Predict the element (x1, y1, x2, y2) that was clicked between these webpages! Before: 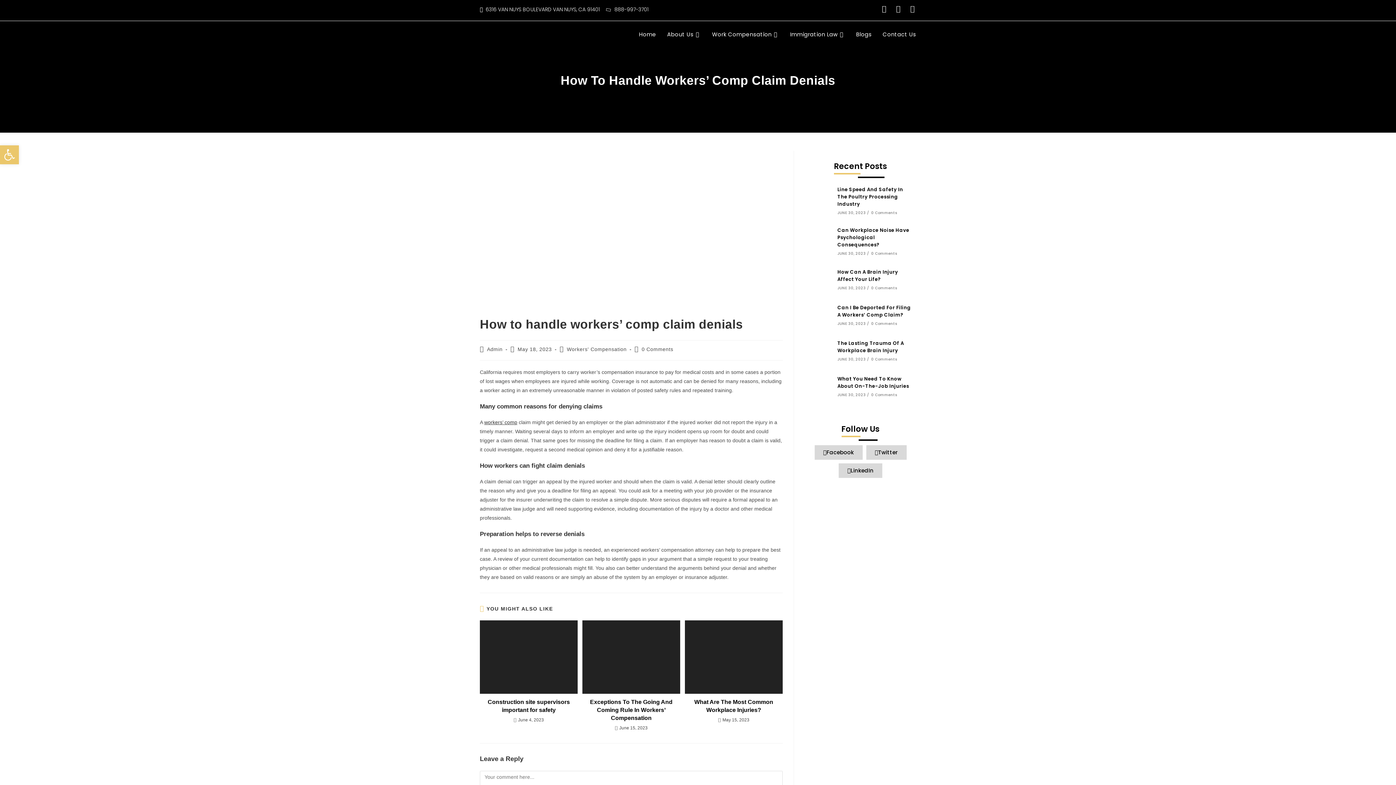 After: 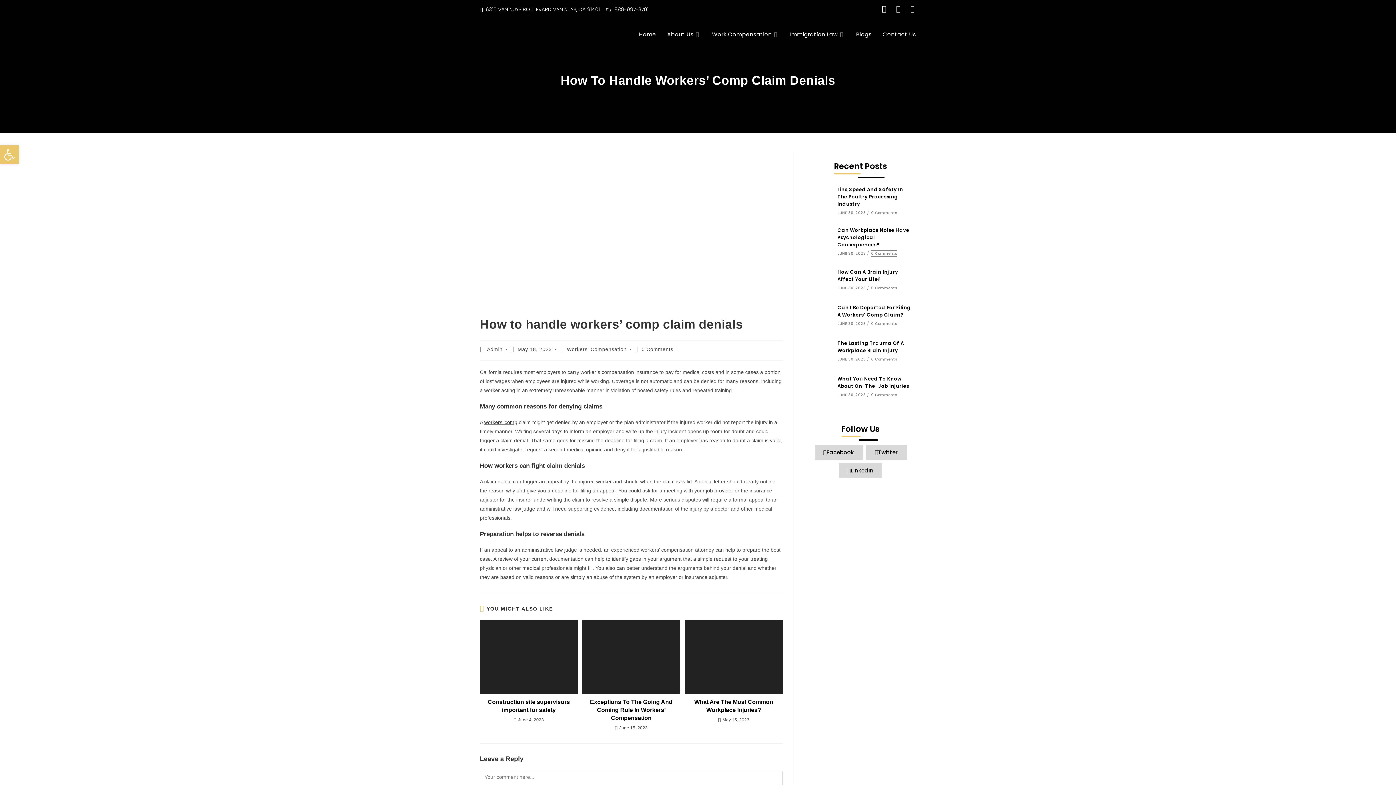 Action: label: 0 Comments bbox: (871, 250, 897, 256)